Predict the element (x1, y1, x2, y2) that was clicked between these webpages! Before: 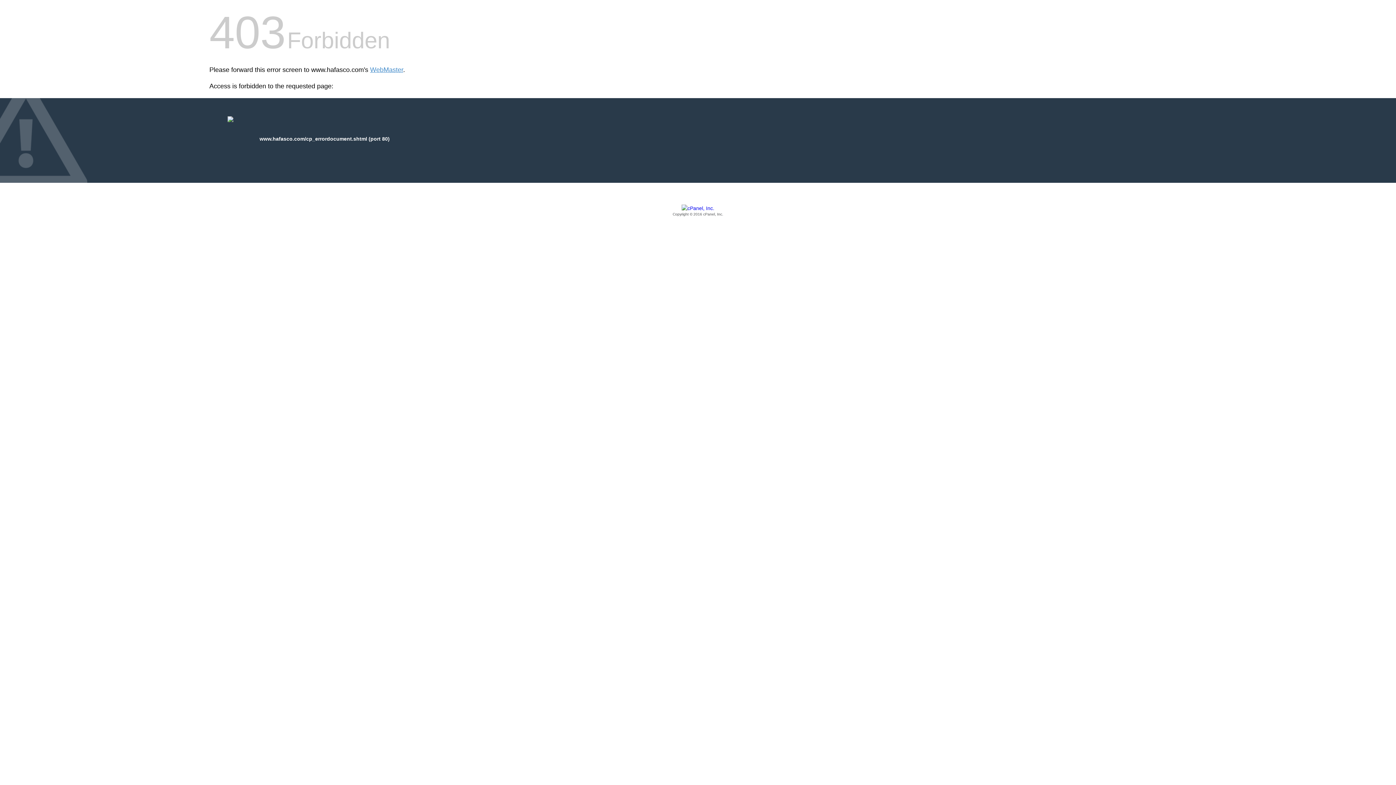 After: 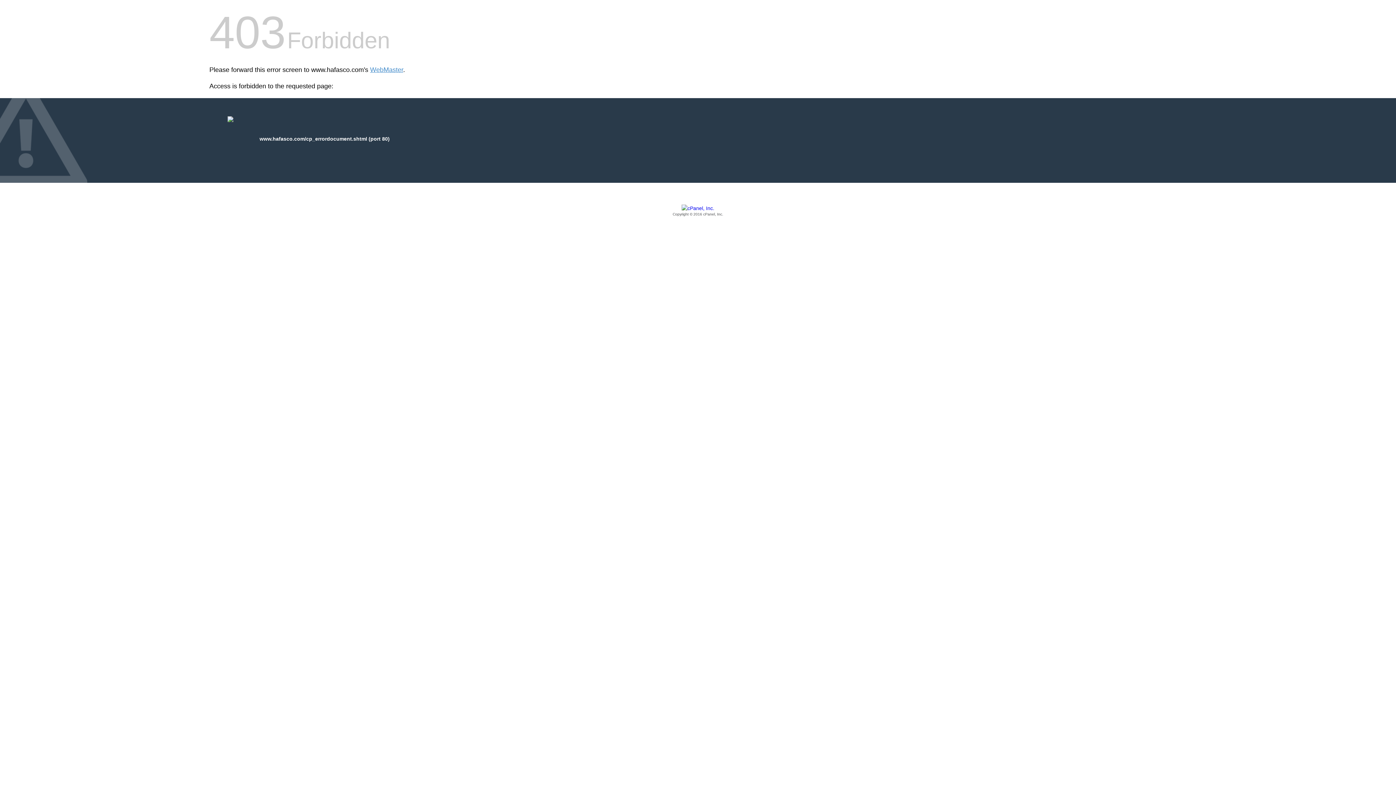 Action: label: Copyright © 2016 cPanel, Inc. bbox: (209, 205, 1186, 217)